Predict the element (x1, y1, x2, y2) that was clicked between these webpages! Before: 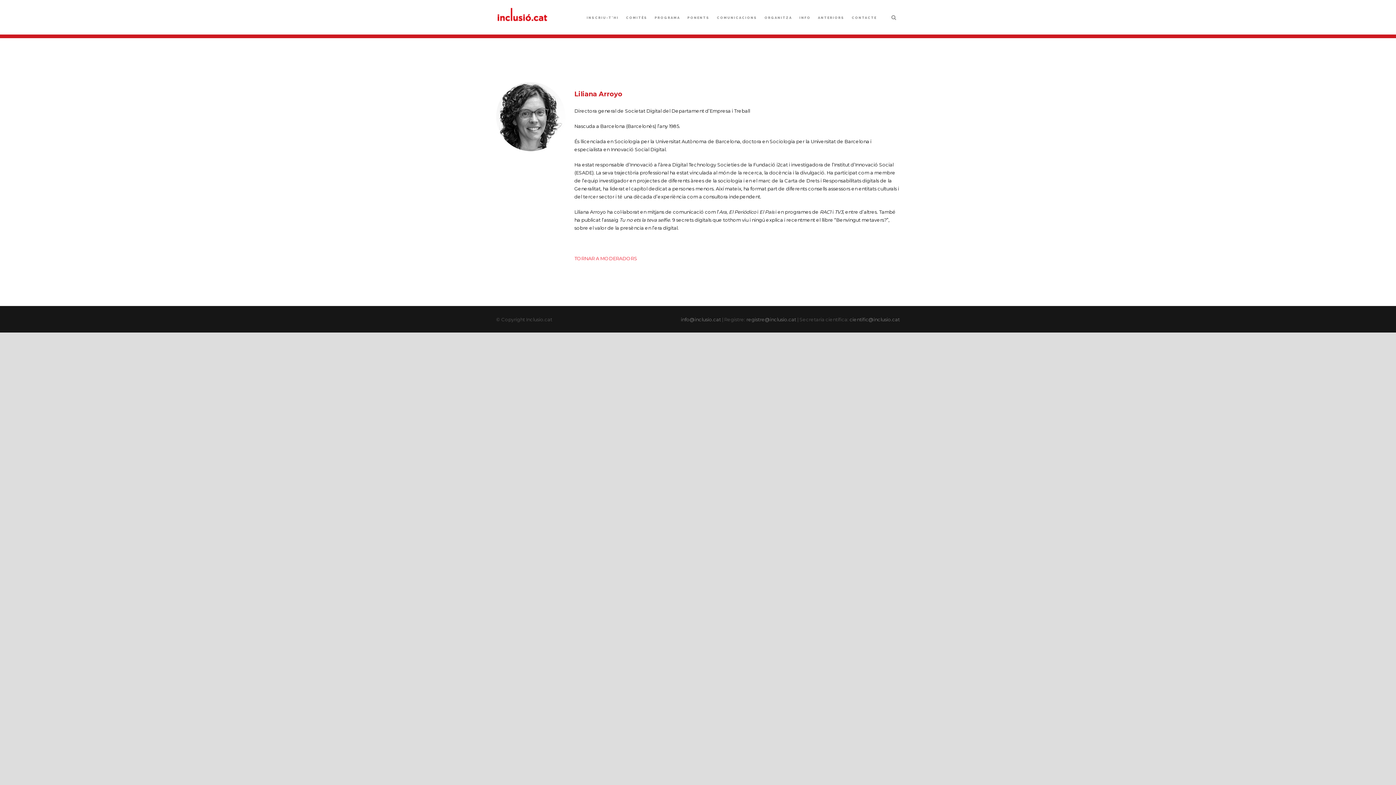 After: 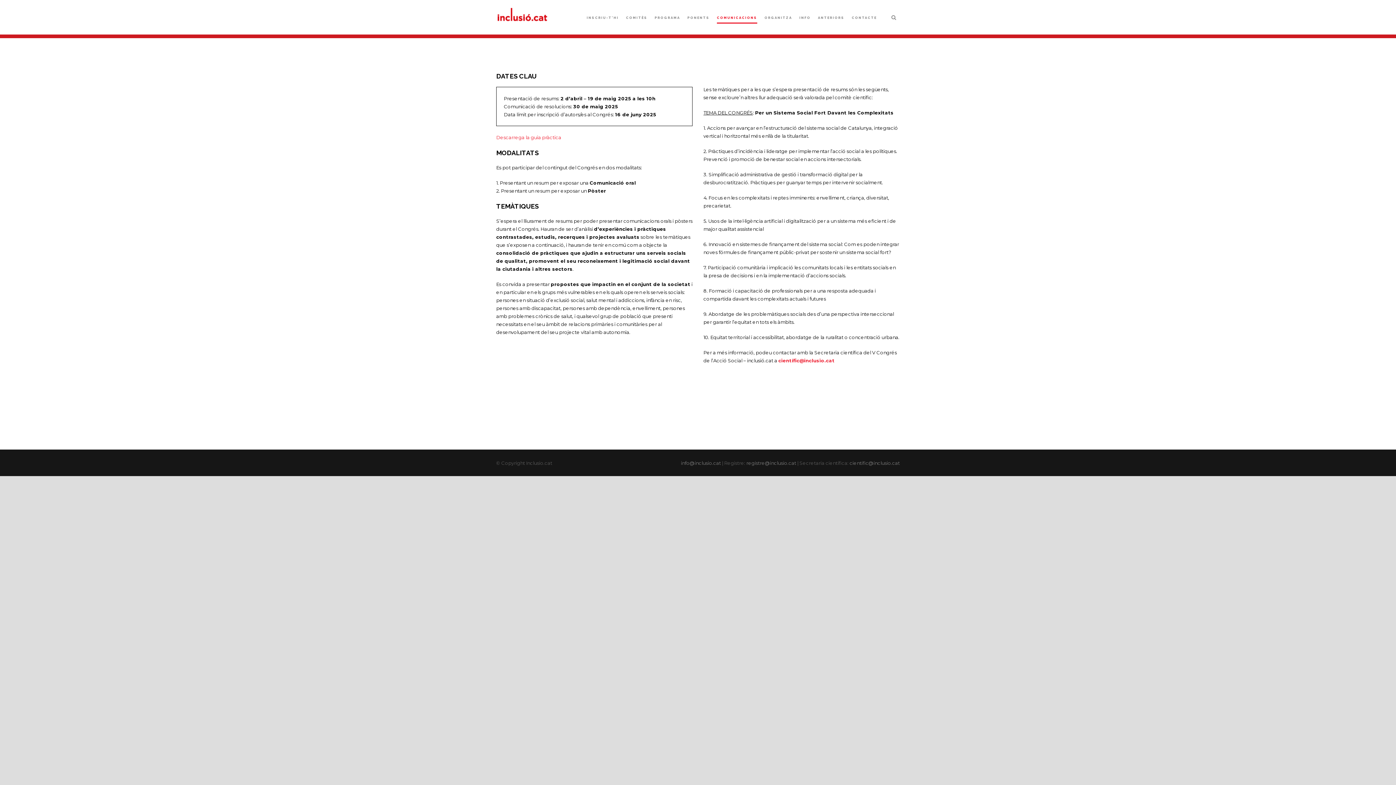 Action: bbox: (717, 15, 757, 34) label: COMUNICACIONS